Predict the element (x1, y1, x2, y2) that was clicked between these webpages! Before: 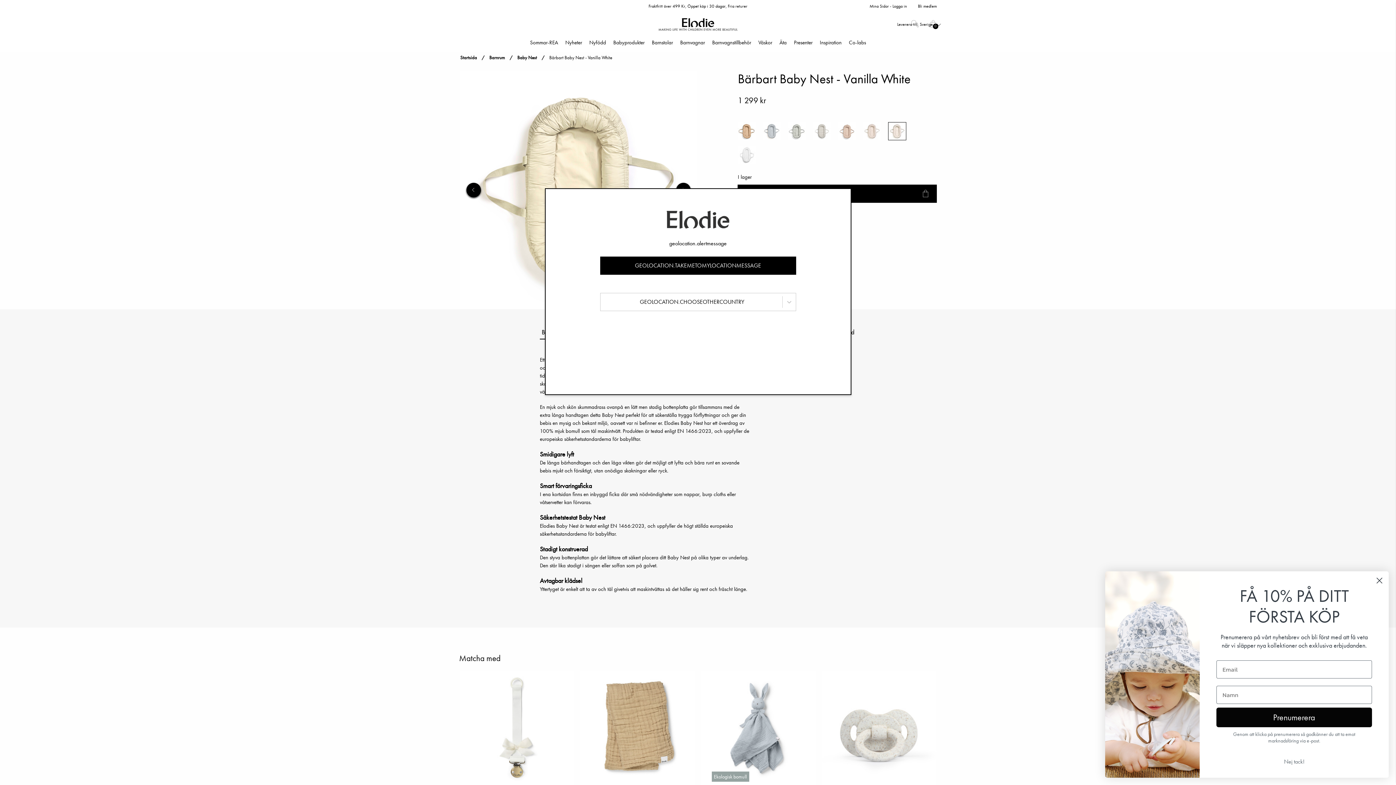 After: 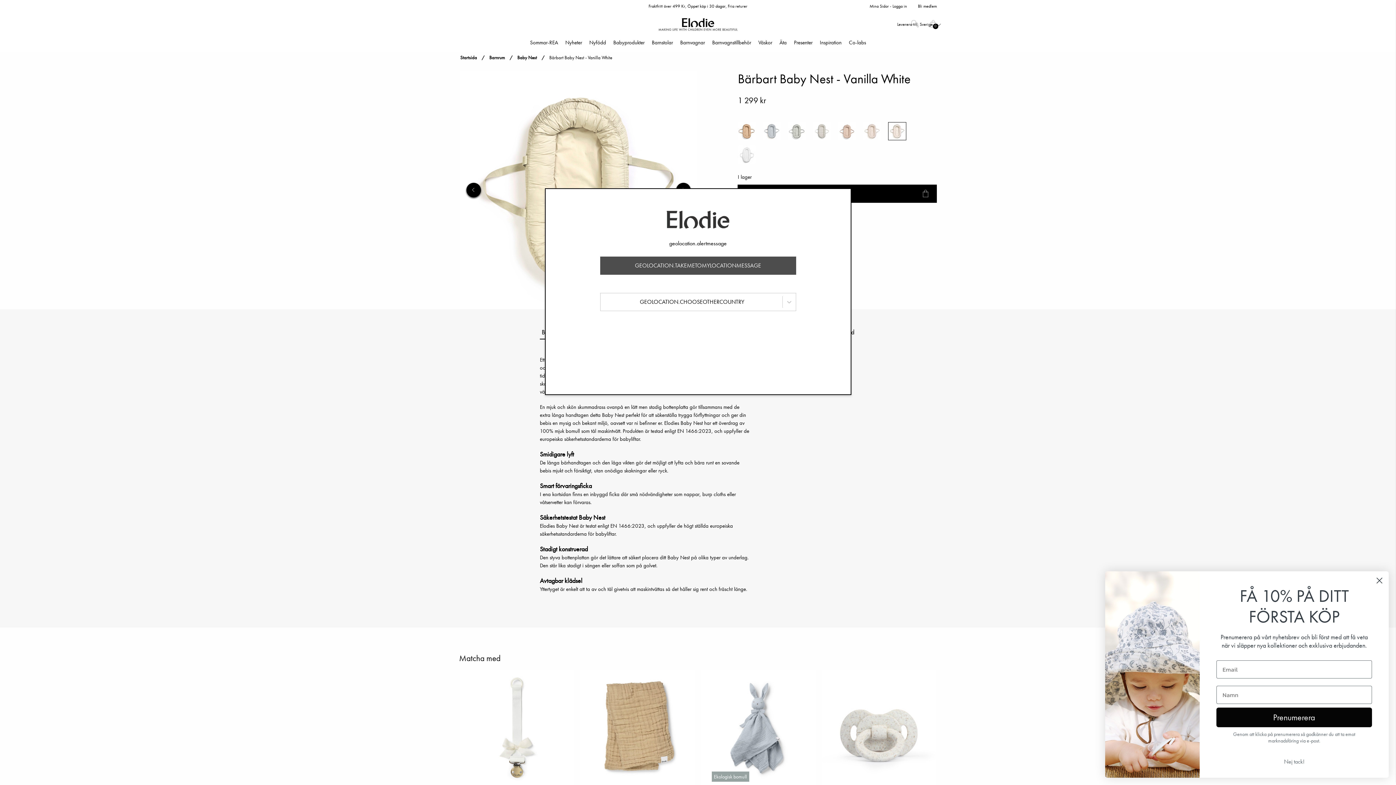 Action: label: GEOLOCATION.TAKEMETOMYLOCATIONMESSAGE bbox: (600, 256, 796, 275)